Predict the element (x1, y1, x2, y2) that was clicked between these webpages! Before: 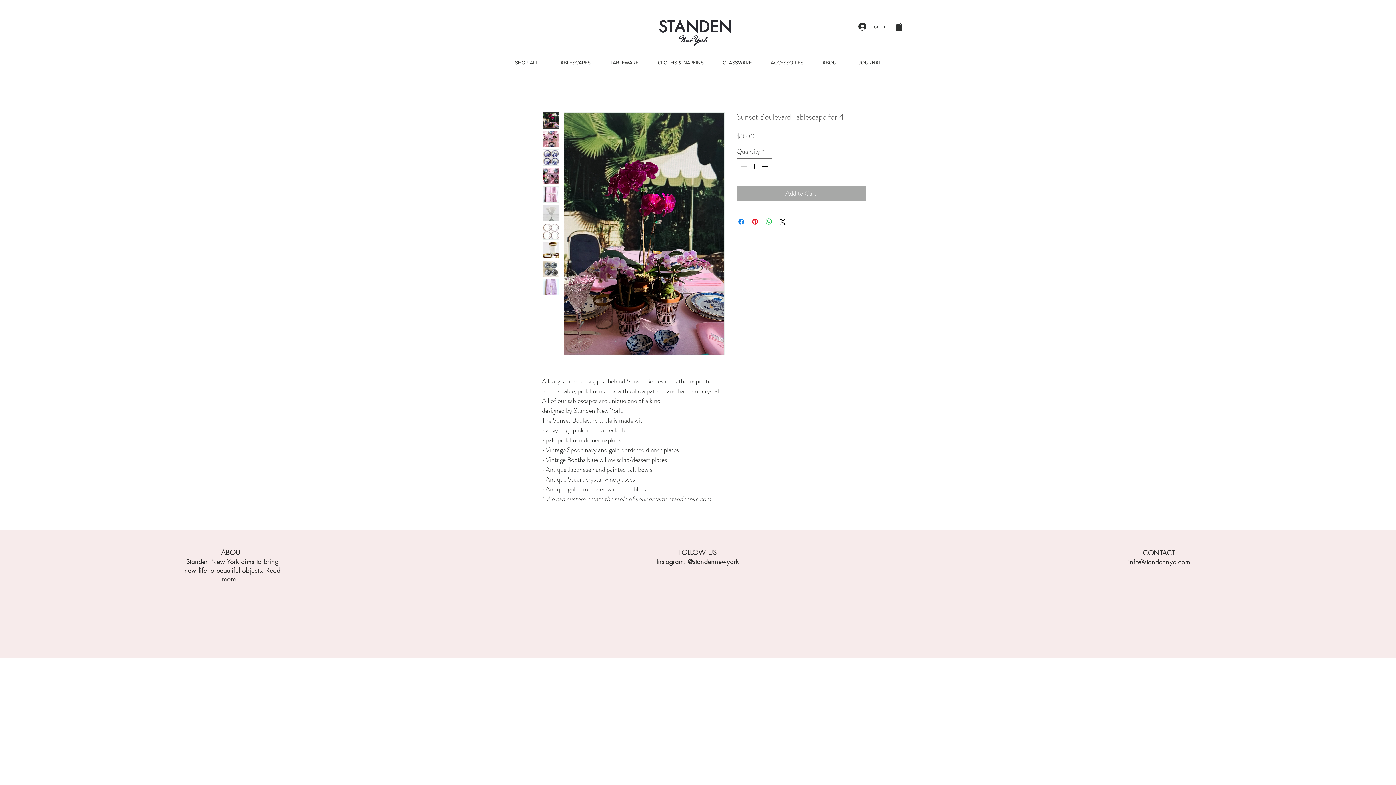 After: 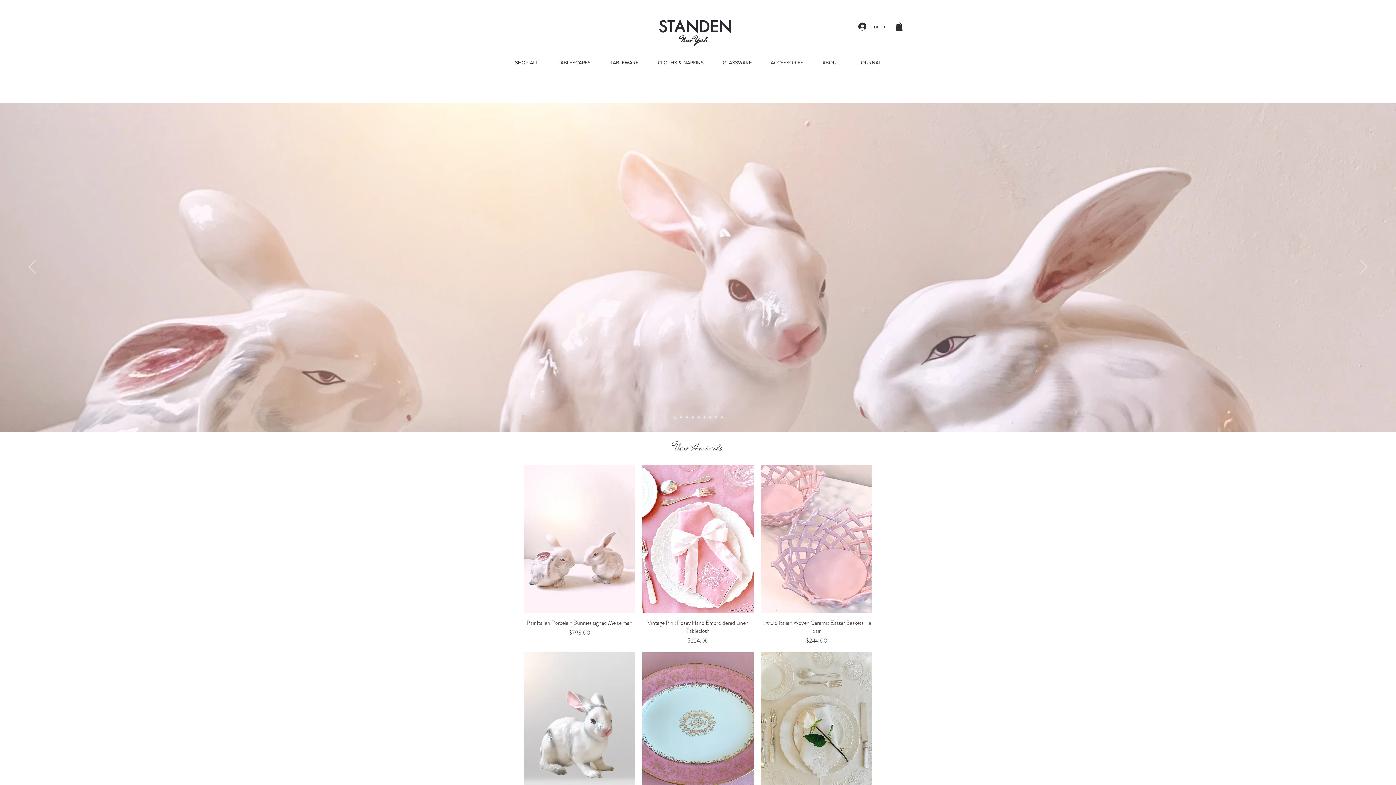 Action: label:   bbox: (707, 33, 710, 44)